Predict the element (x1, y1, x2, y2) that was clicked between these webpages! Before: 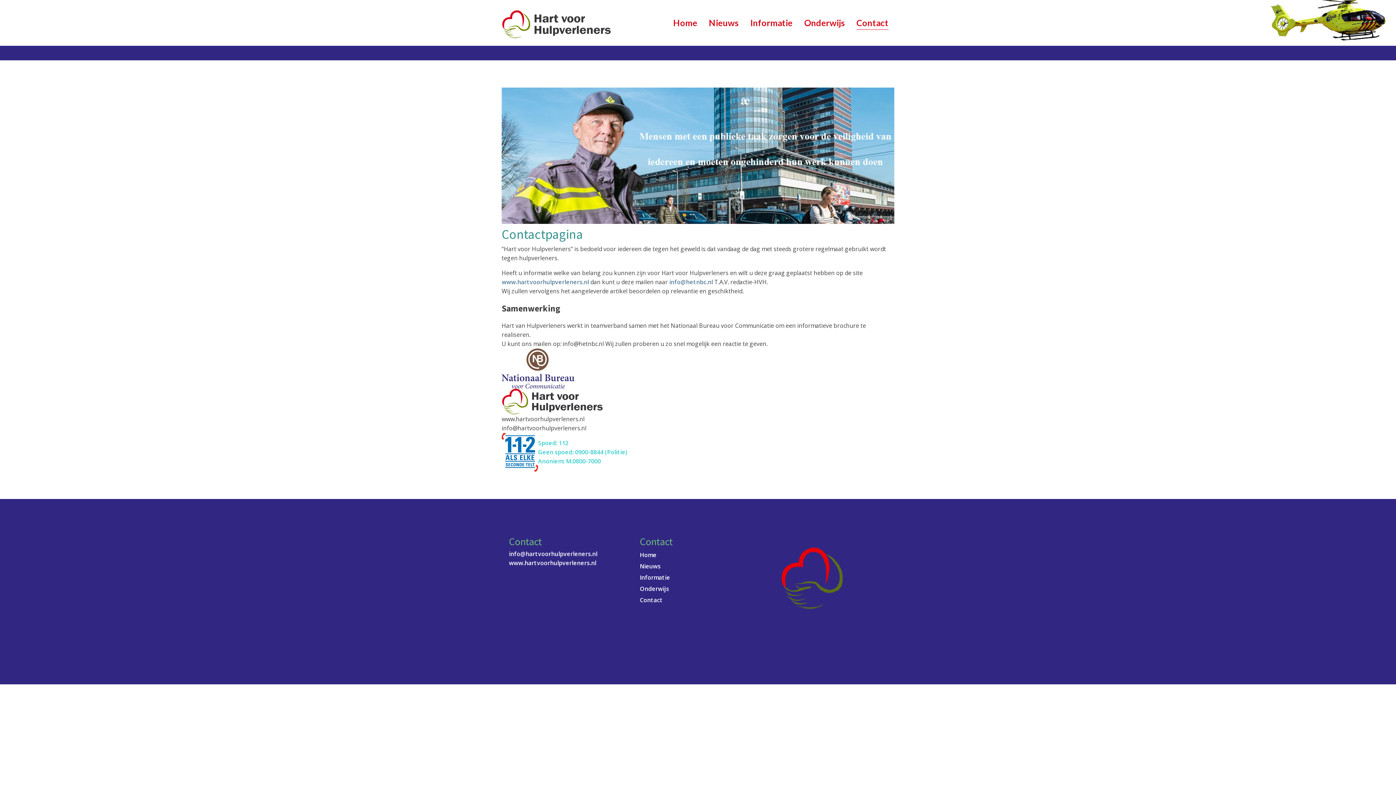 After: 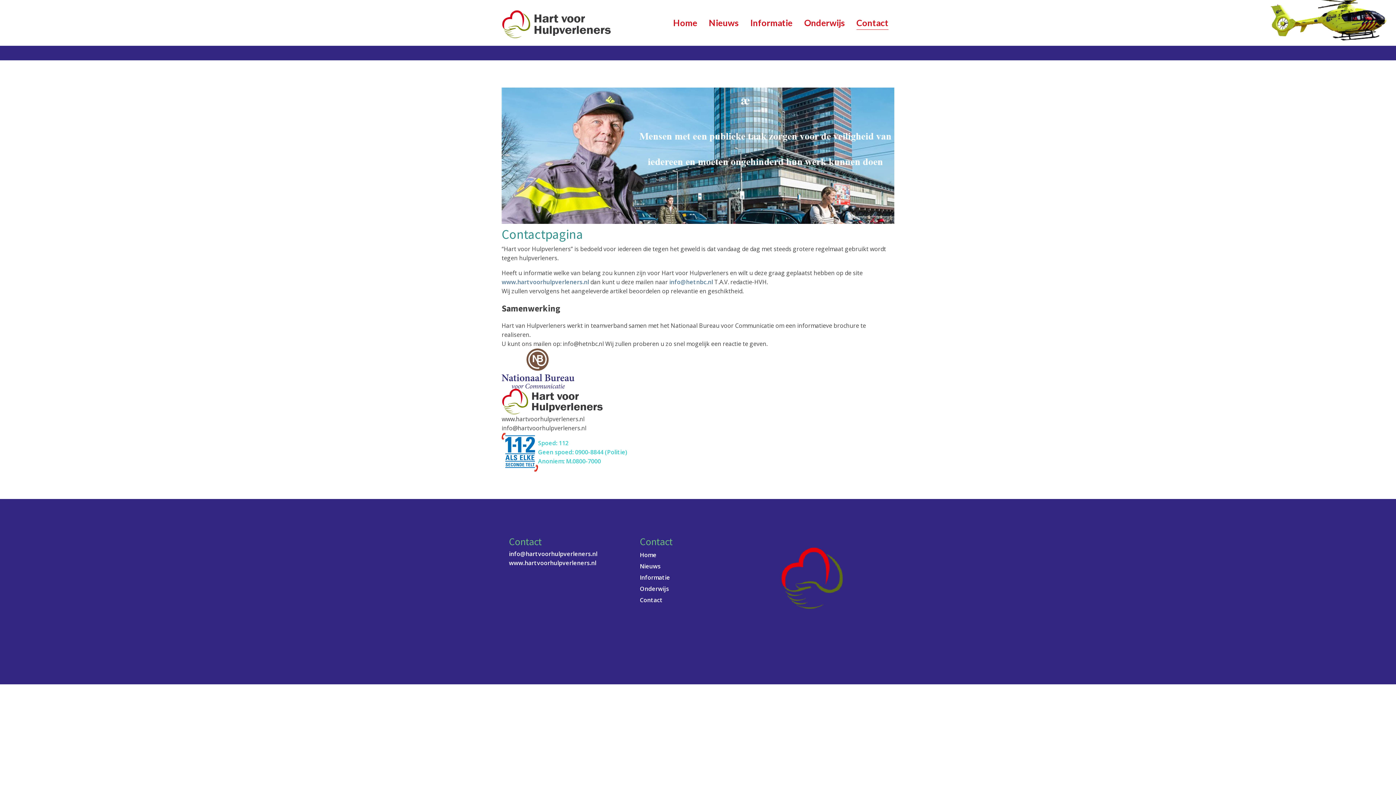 Action: label: info@hartvoorhulpverleners.nl bbox: (509, 549, 597, 558)